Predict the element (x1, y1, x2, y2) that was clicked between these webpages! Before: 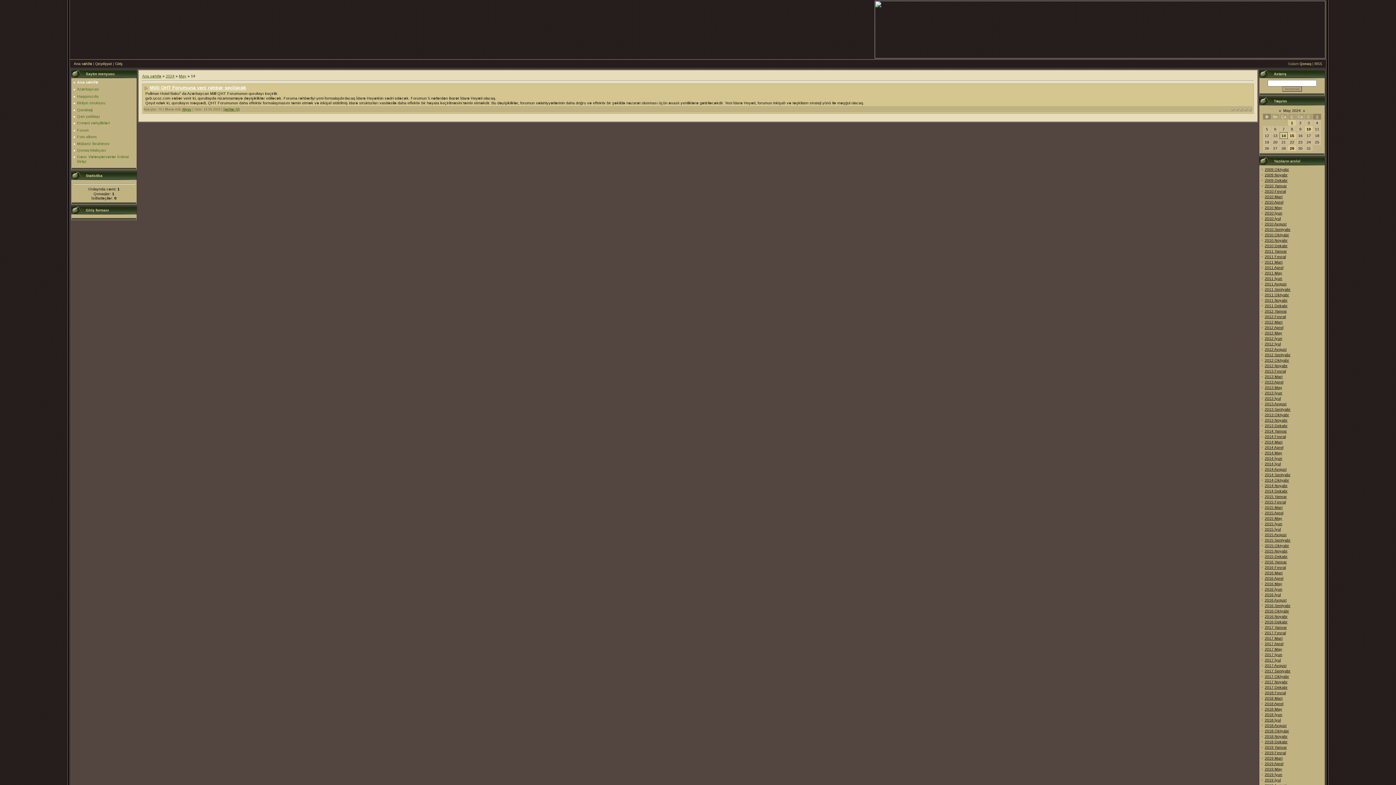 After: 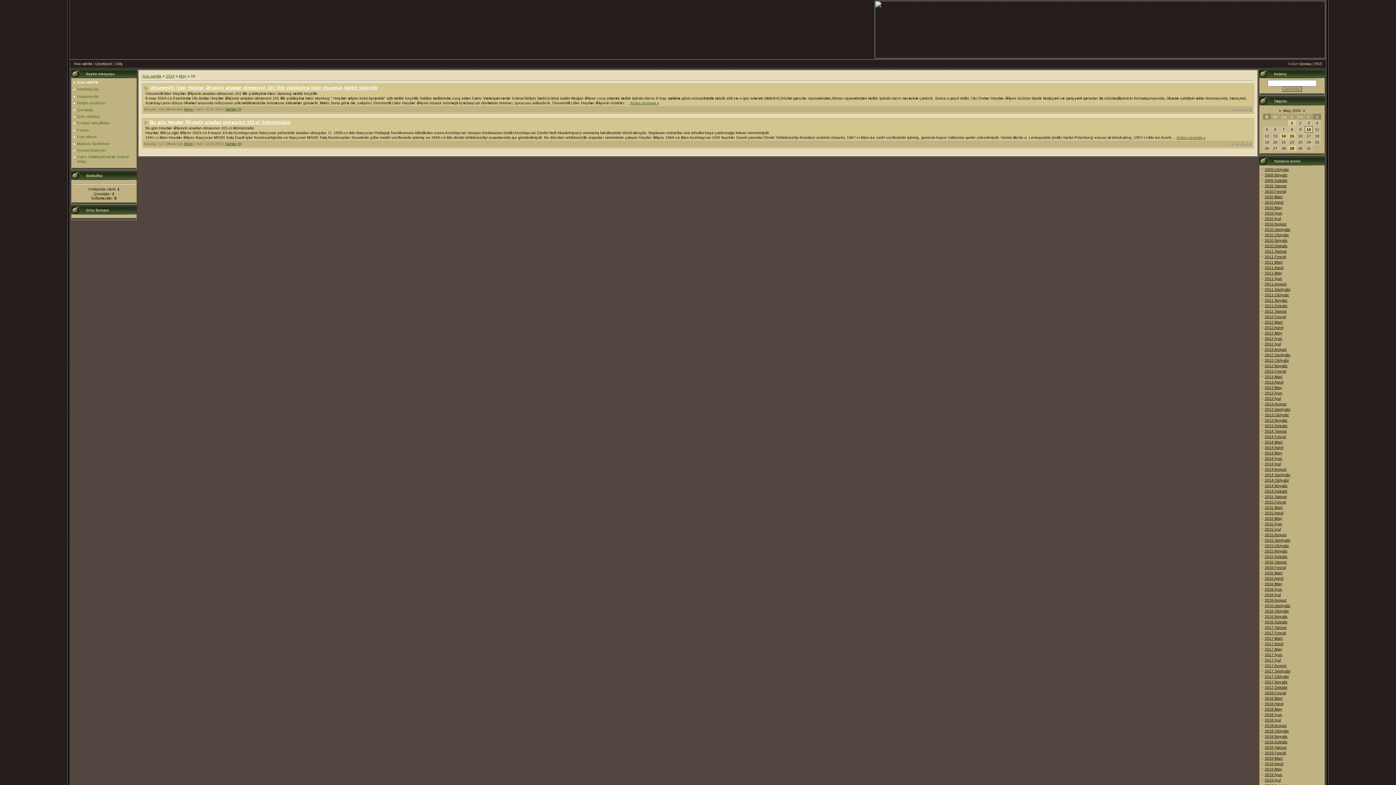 Action: label: 10 bbox: (1306, 126, 1311, 131)